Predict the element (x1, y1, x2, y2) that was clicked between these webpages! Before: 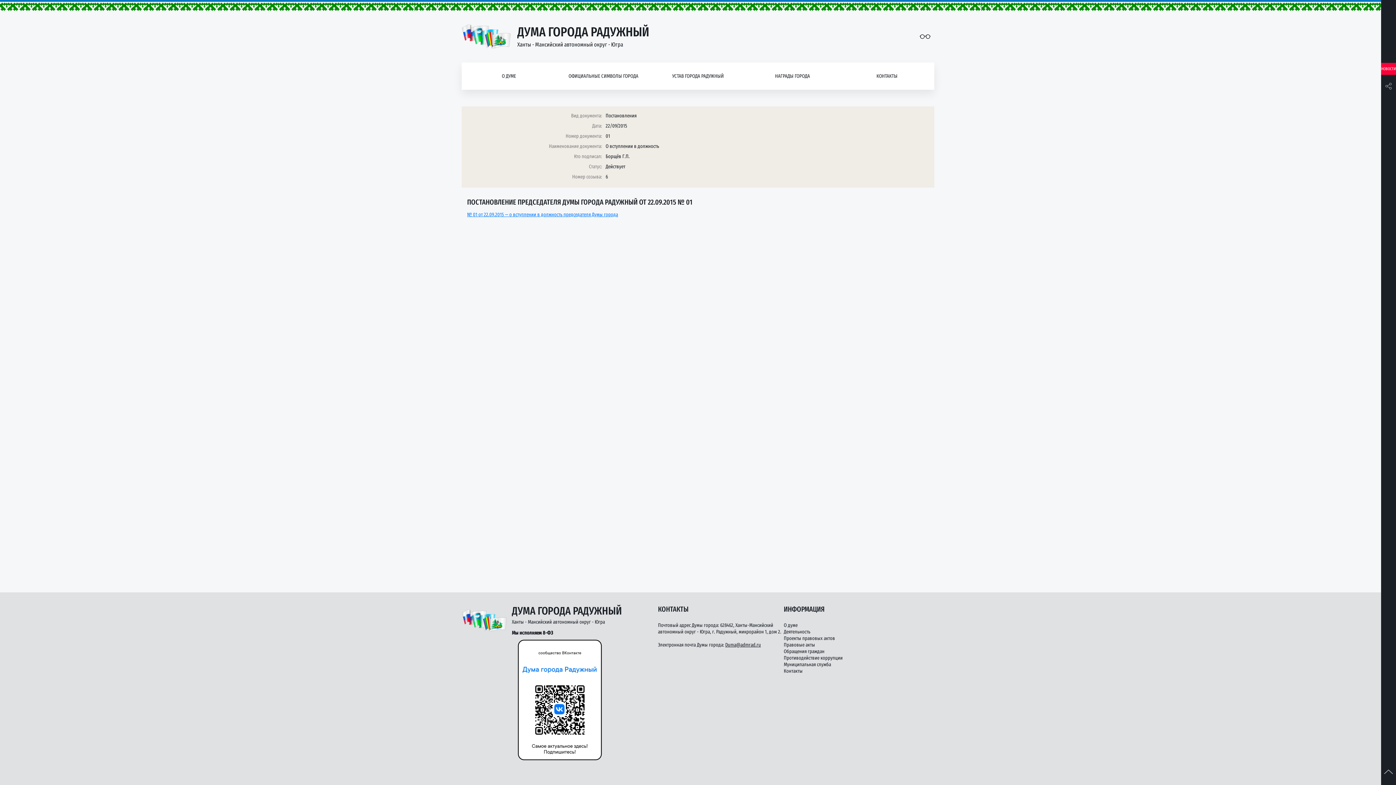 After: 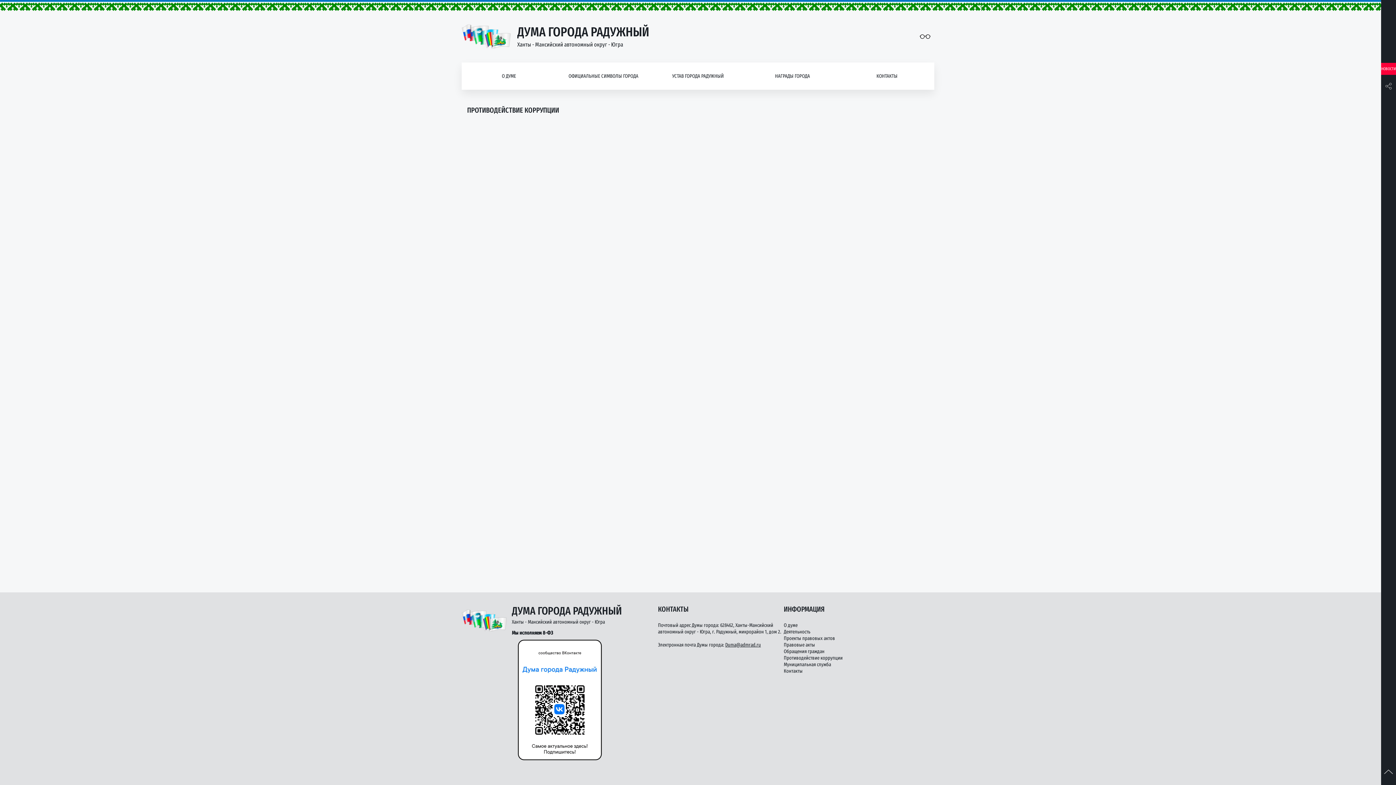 Action: label: Противодействие коррупции bbox: (784, 655, 842, 661)